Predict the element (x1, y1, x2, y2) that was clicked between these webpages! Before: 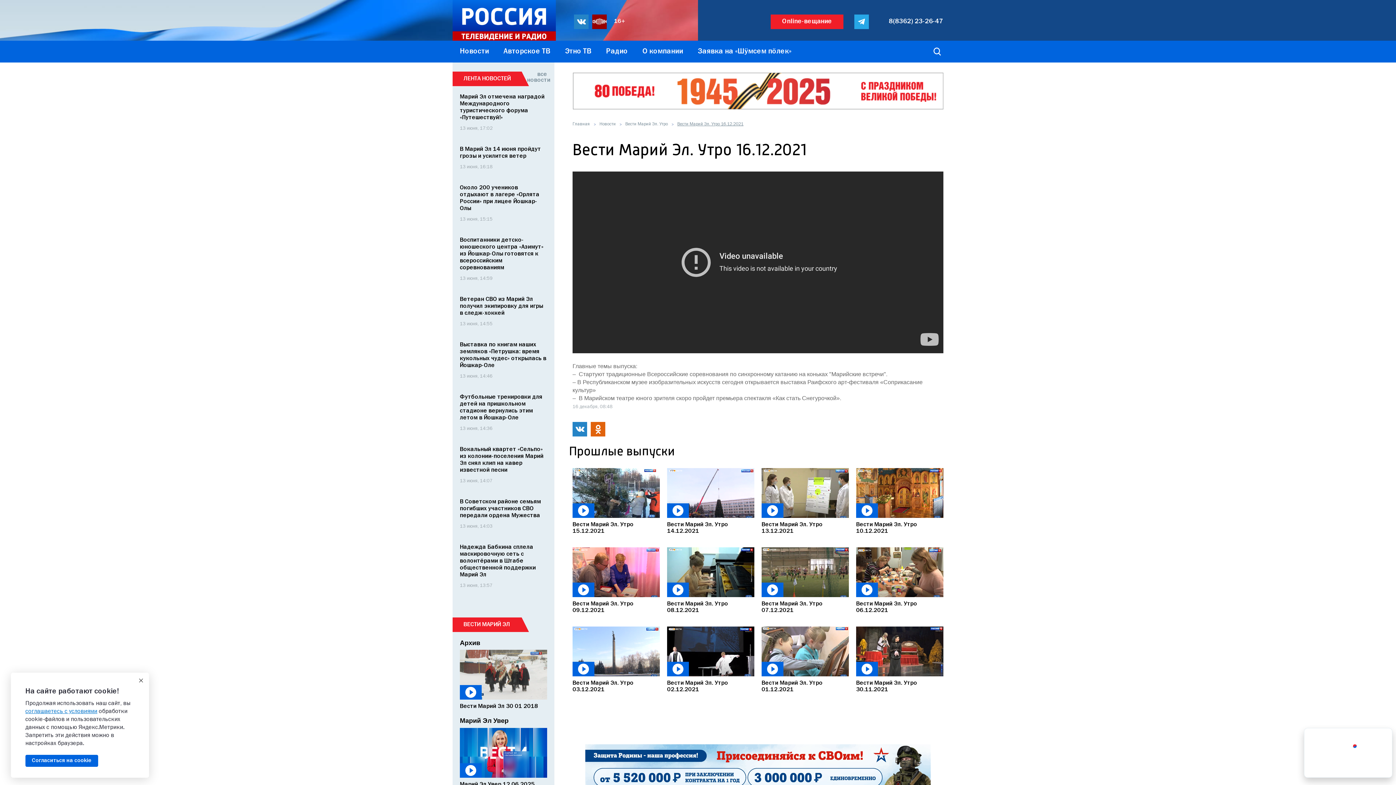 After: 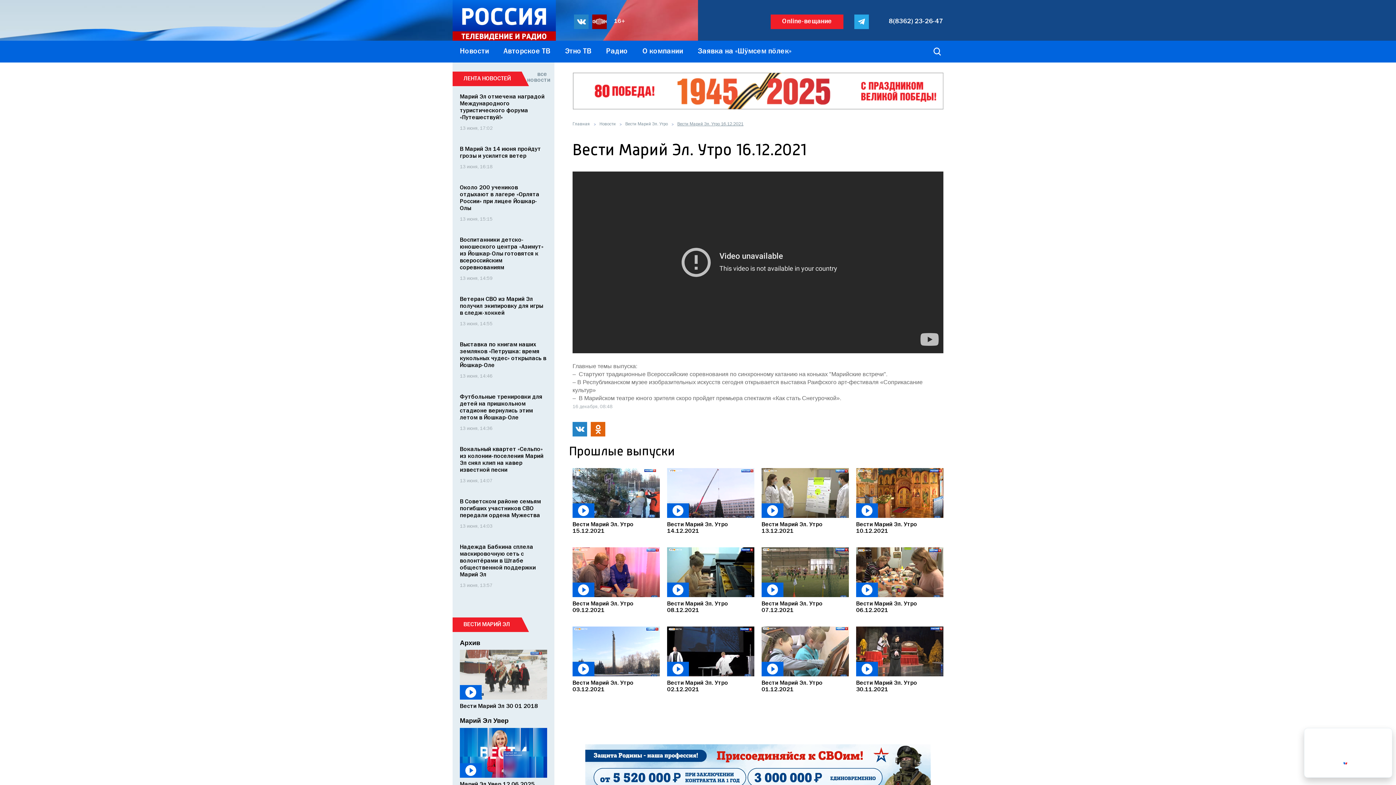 Action: bbox: (25, 755, 98, 767) label: Согласиться на cookie